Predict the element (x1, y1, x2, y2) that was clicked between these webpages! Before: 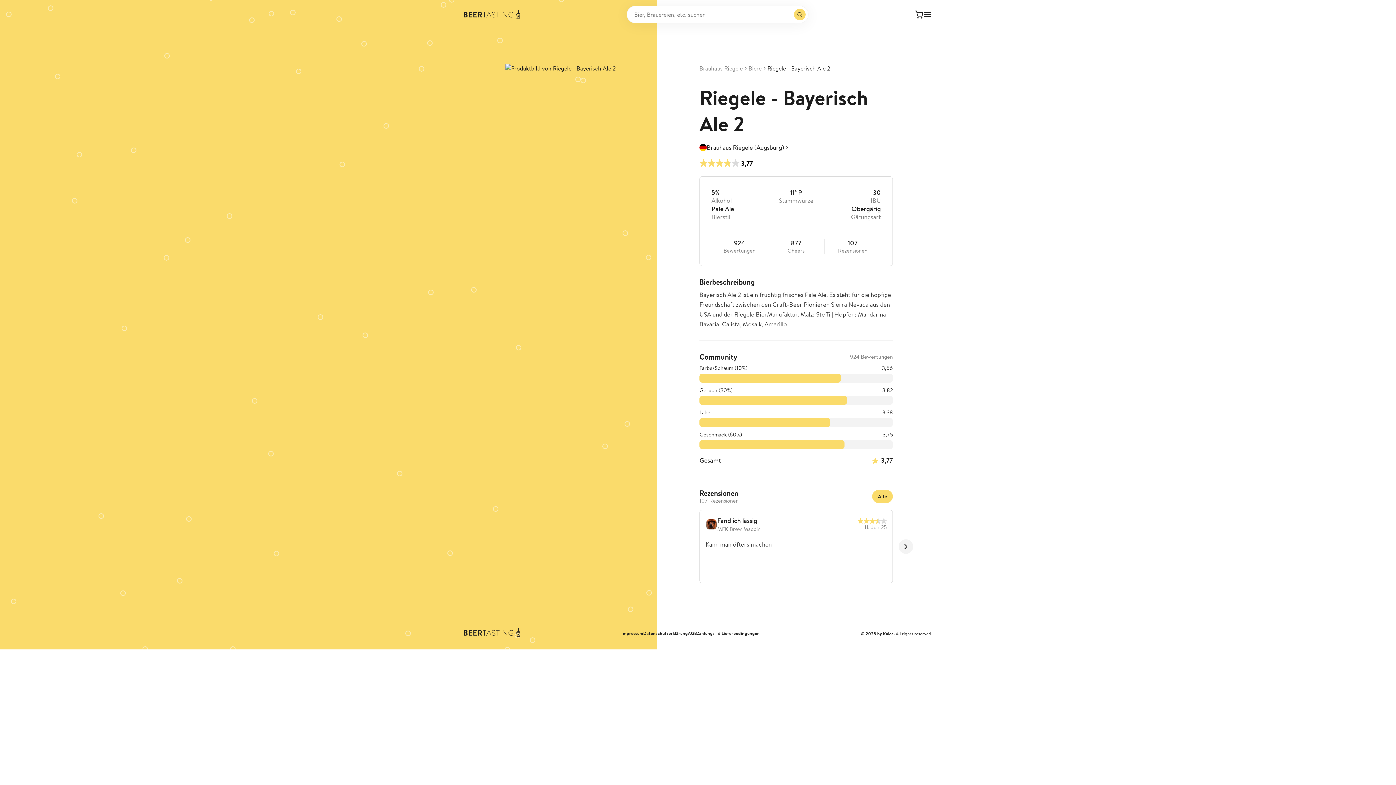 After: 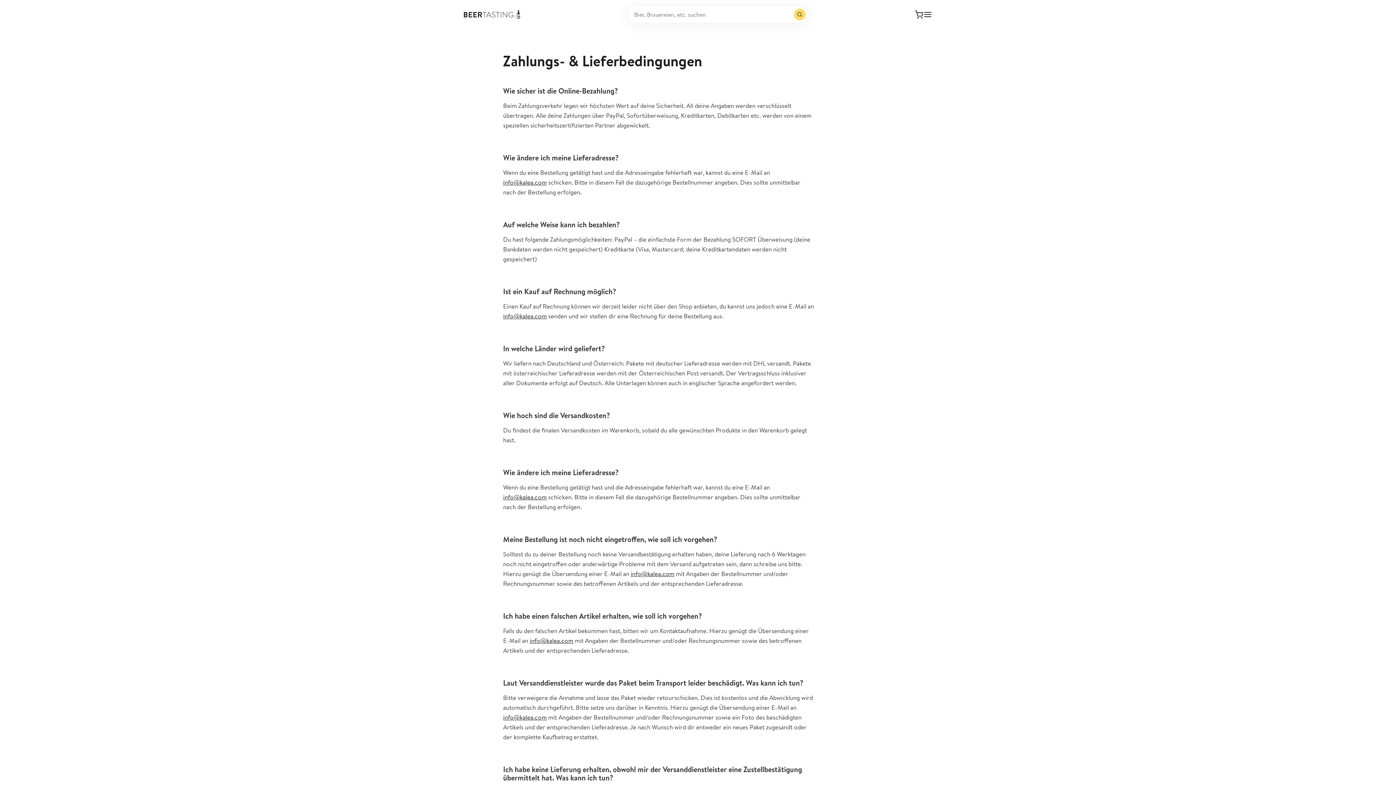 Action: bbox: (697, 631, 759, 637) label: Zahlungs- & Lieferbedingungen